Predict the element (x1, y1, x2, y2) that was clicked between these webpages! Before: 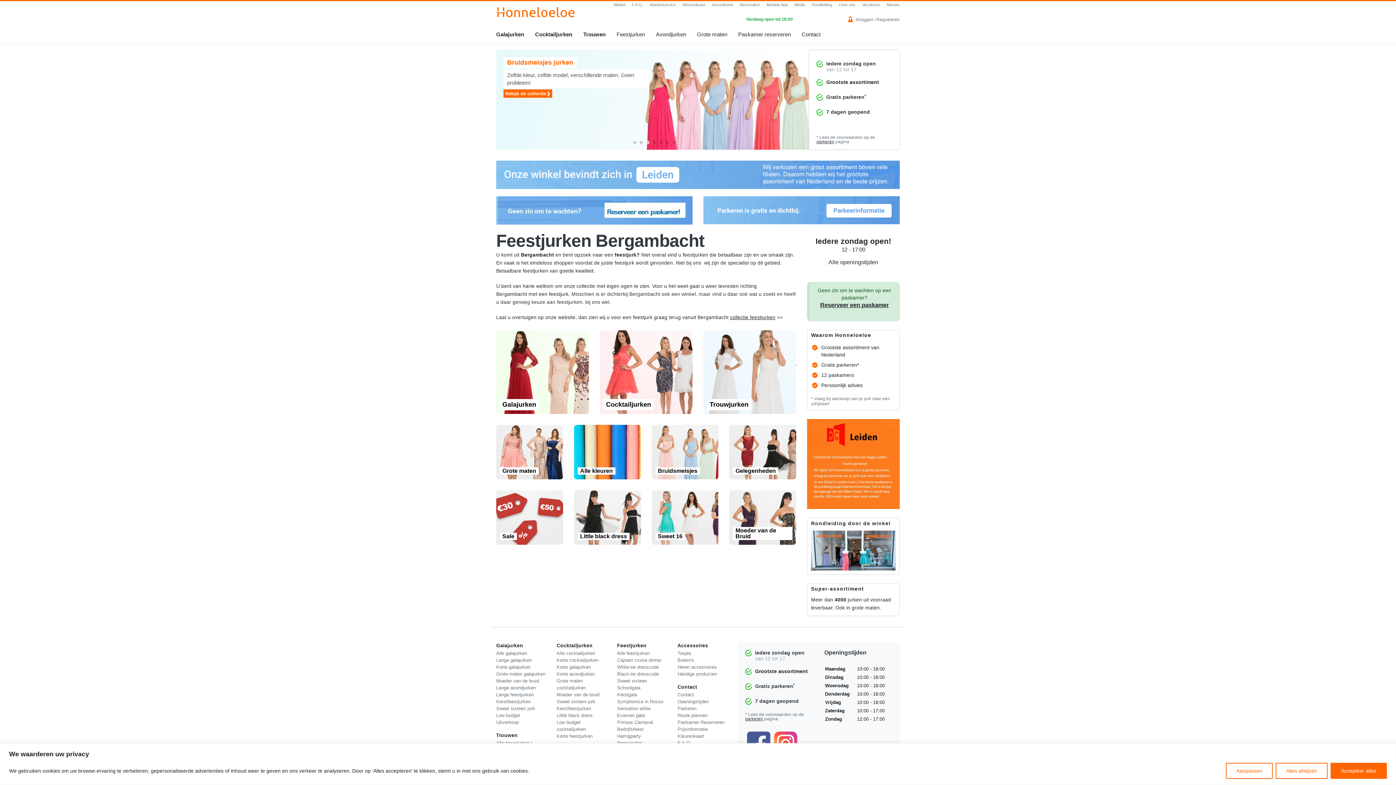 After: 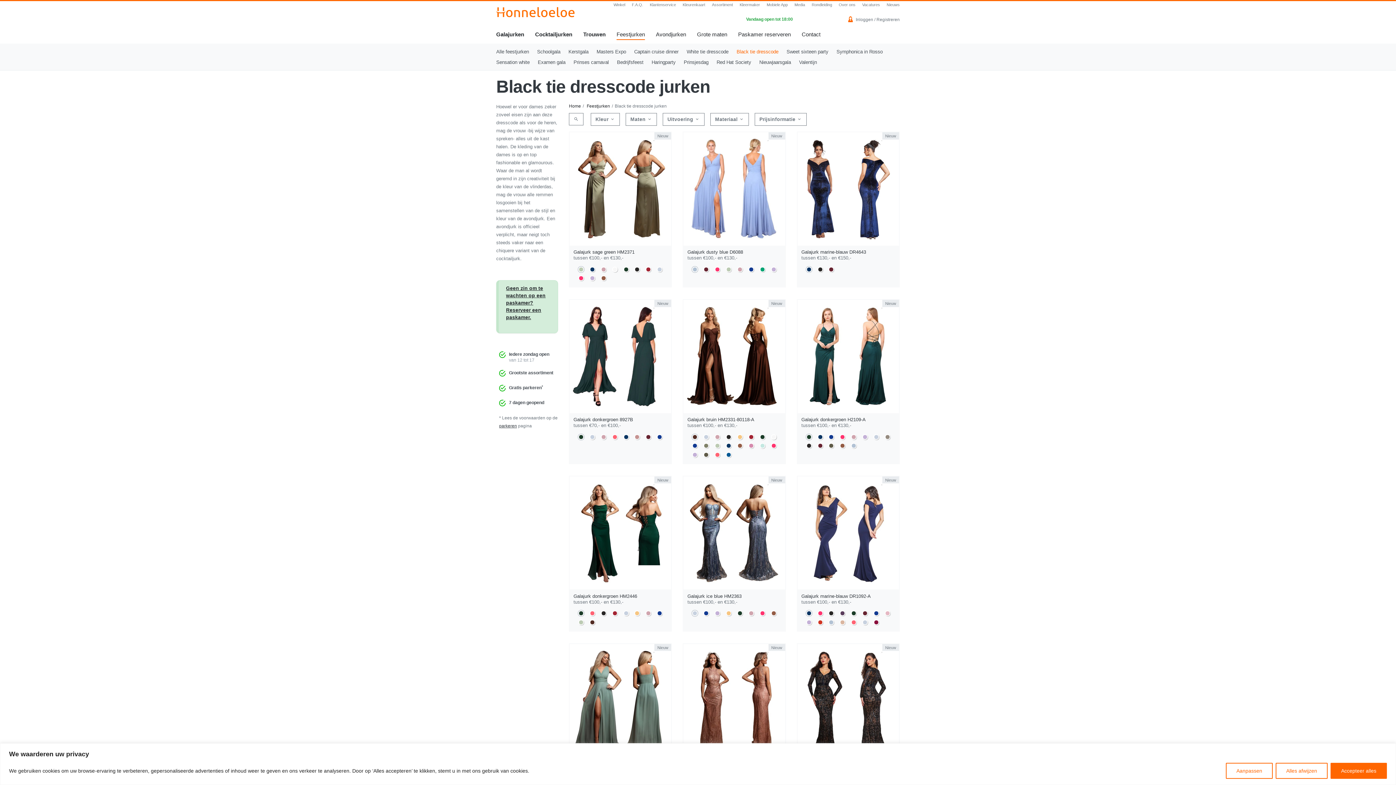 Action: label: Black-tie dresscode bbox: (617, 671, 659, 677)